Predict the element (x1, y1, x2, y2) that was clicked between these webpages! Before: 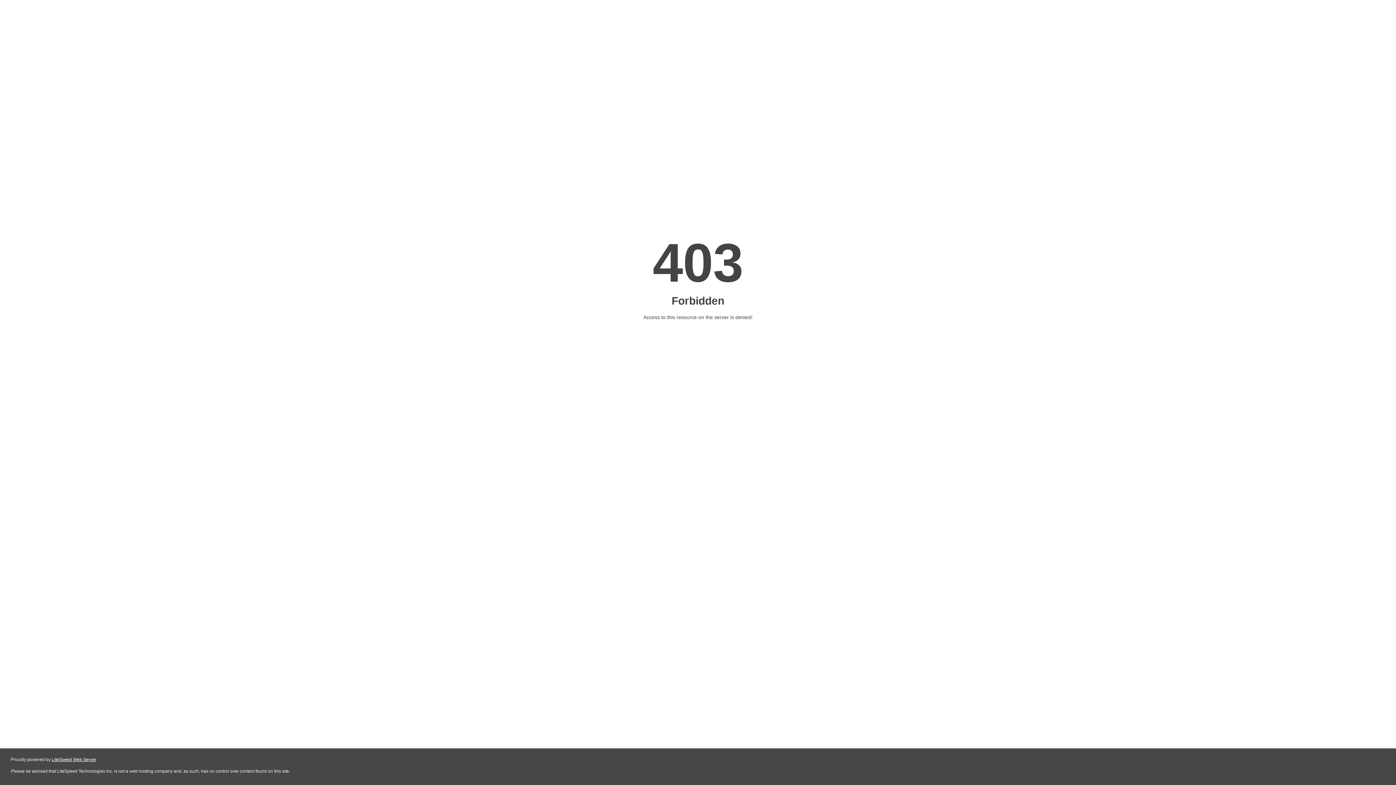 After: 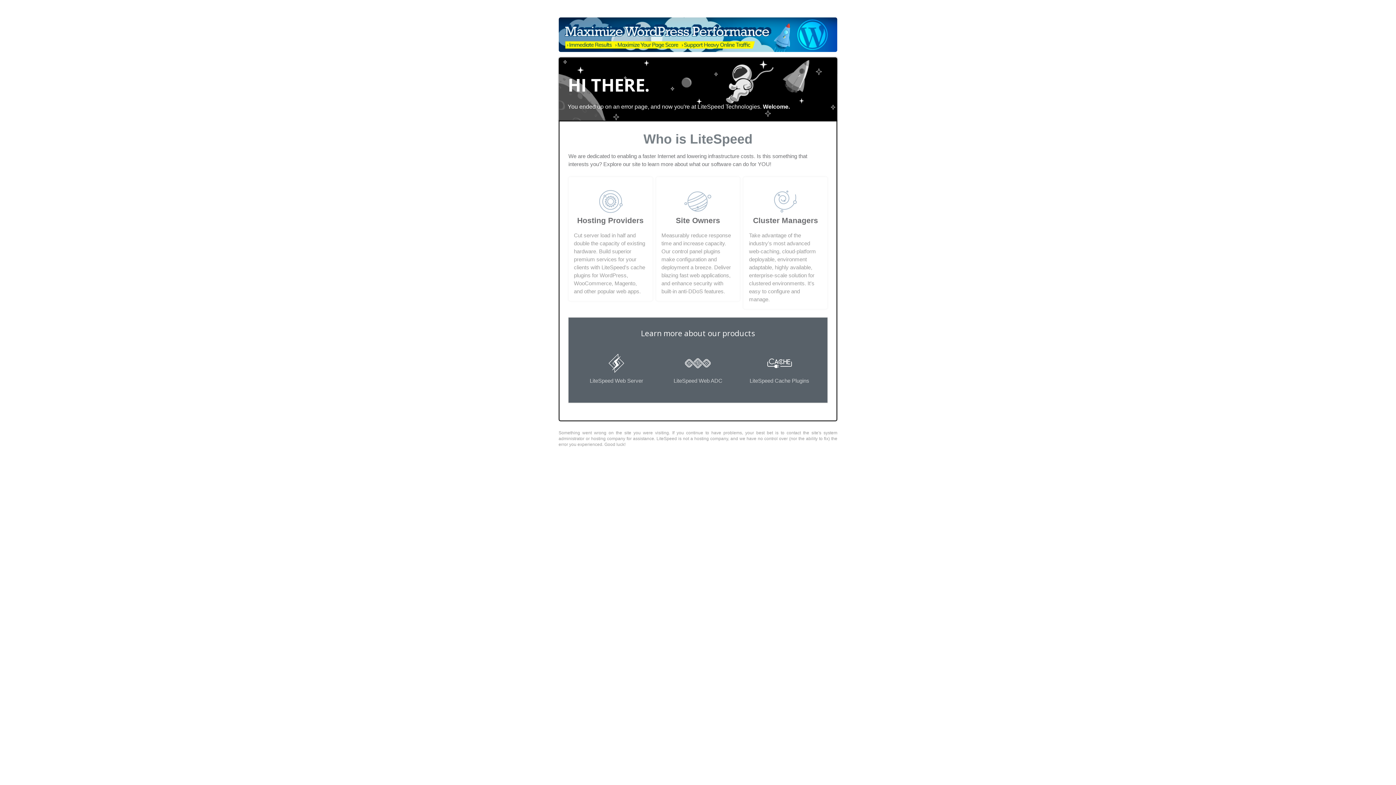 Action: label: LiteSpeed Web Server bbox: (51, 757, 96, 762)